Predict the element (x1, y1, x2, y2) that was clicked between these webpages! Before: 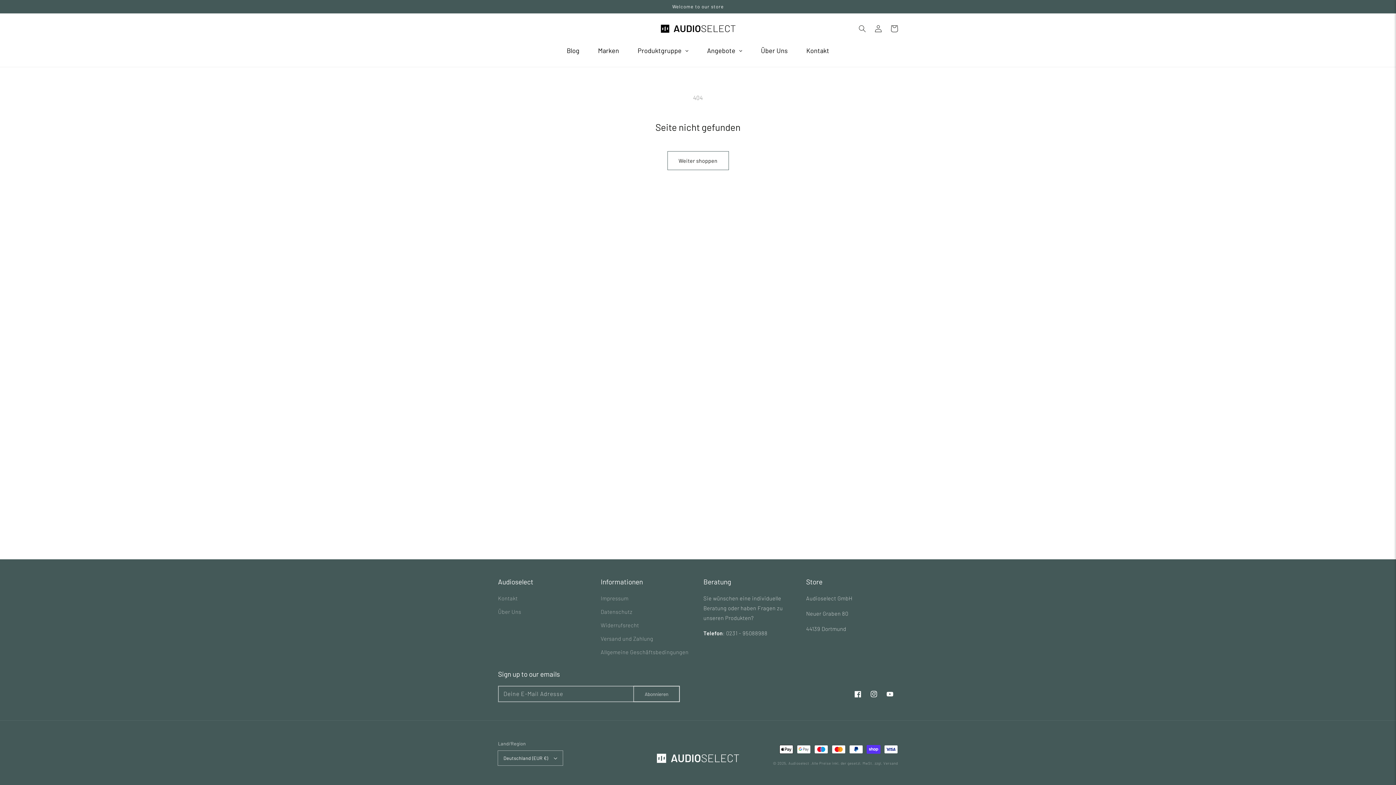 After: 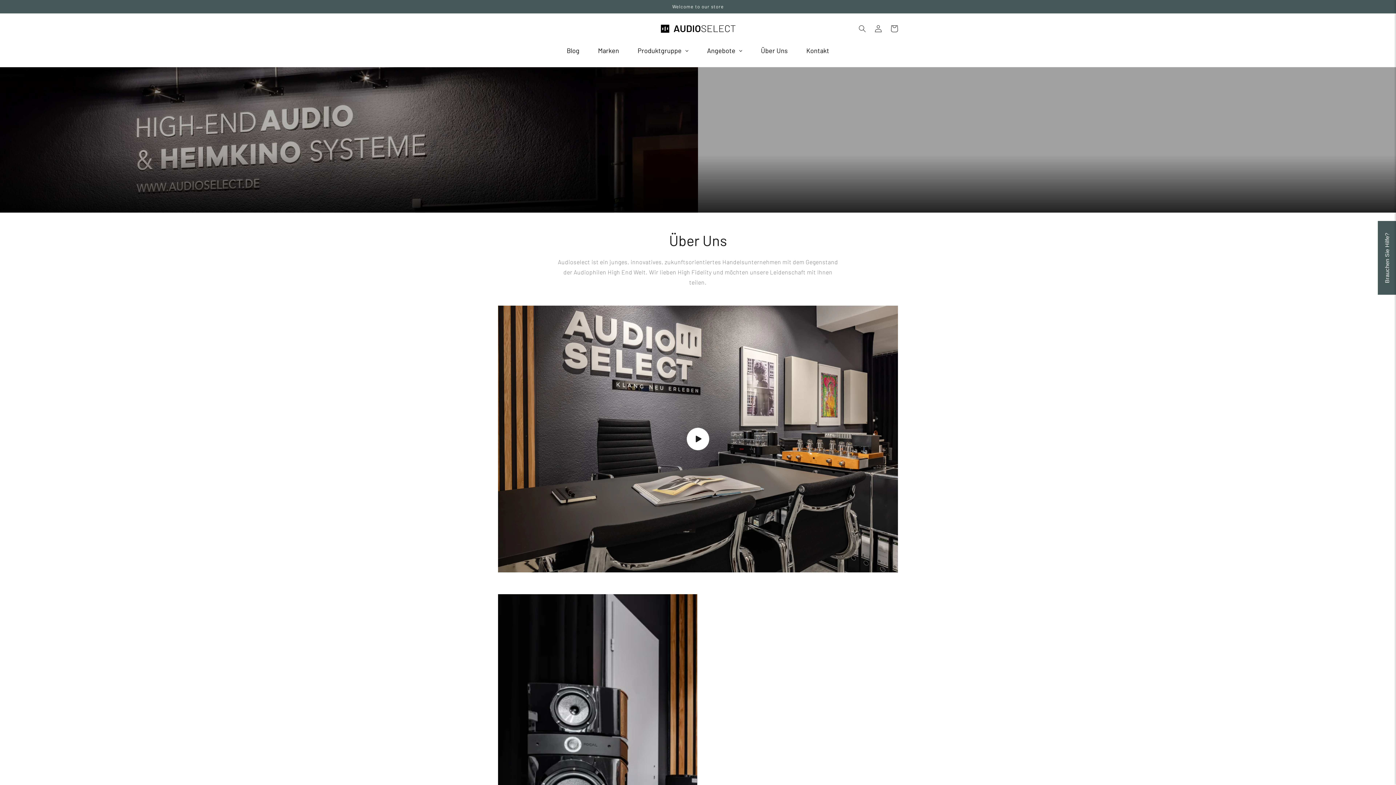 Action: label: Über Uns bbox: (752, 41, 797, 59)